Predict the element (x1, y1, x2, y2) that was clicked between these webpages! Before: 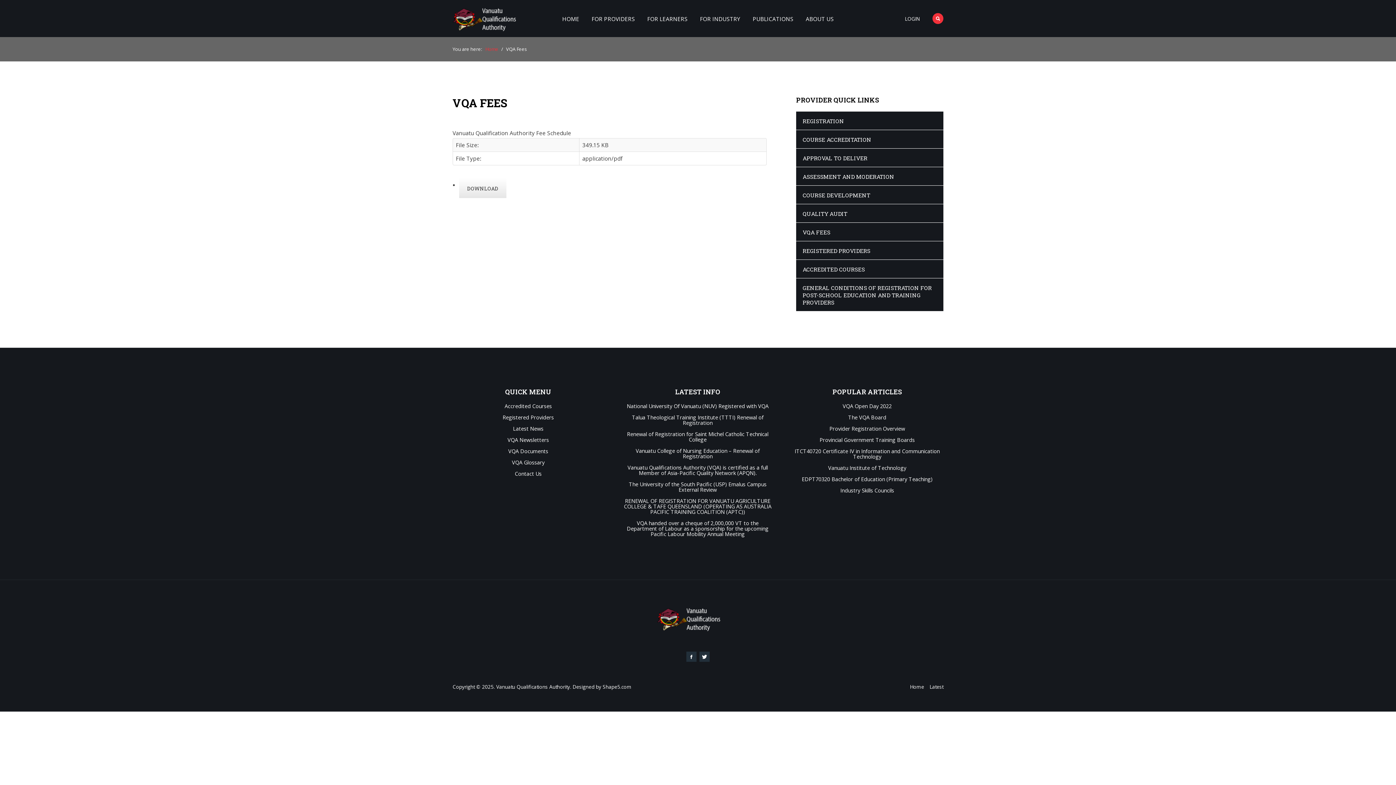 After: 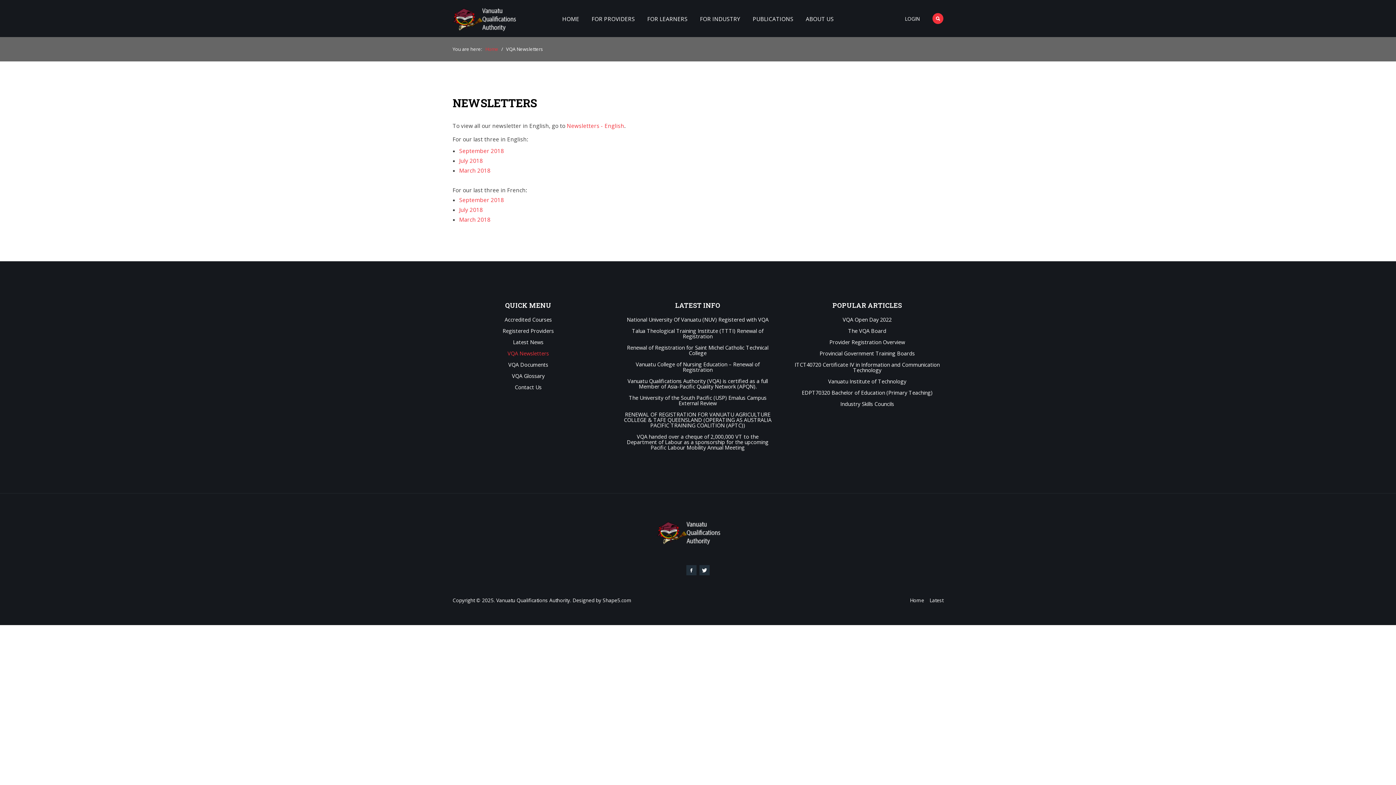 Action: bbox: (452, 437, 604, 445) label: VQA Newsletters